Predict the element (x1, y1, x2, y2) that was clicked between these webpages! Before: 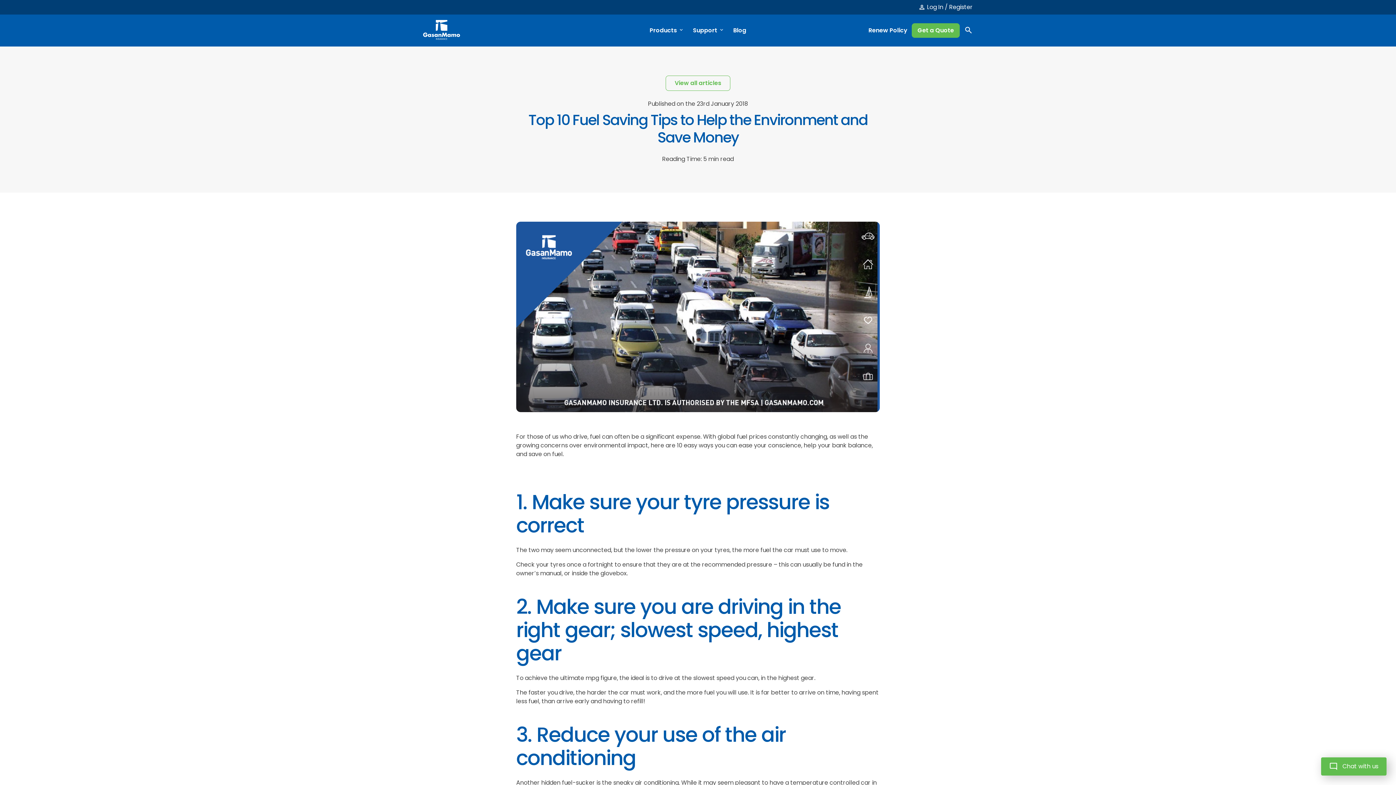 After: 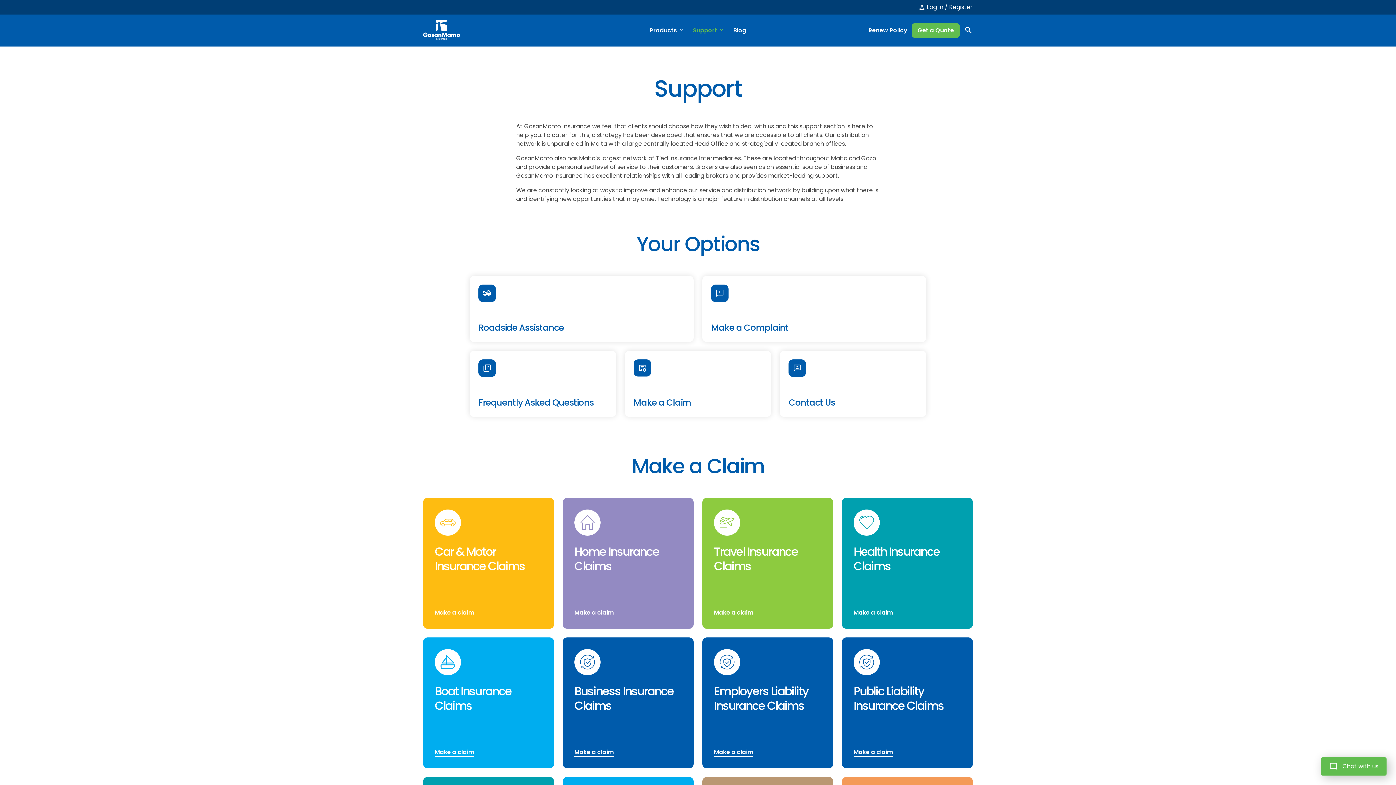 Action: label: Support bbox: (693, 27, 724, 33)